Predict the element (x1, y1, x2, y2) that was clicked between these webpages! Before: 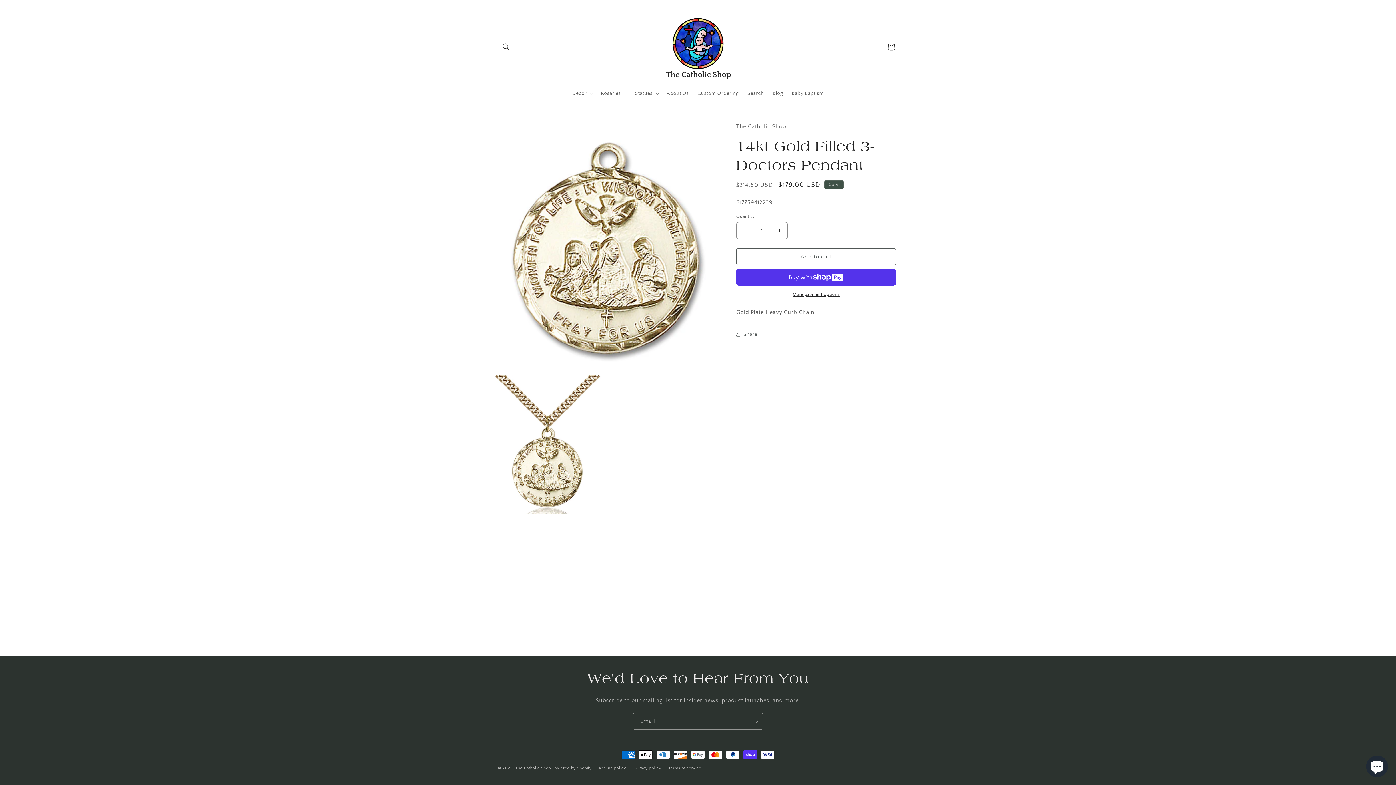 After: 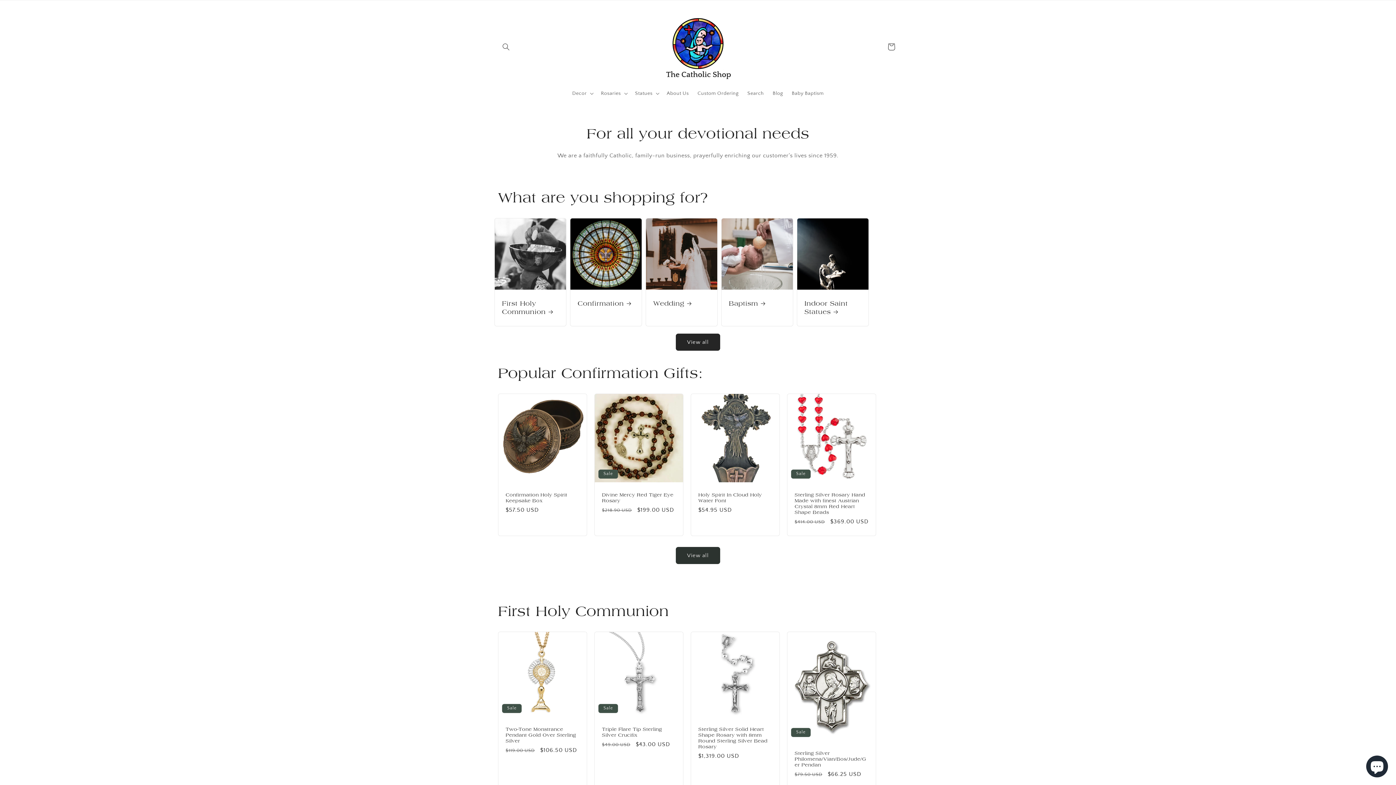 Action: bbox: (659, 7, 737, 85)